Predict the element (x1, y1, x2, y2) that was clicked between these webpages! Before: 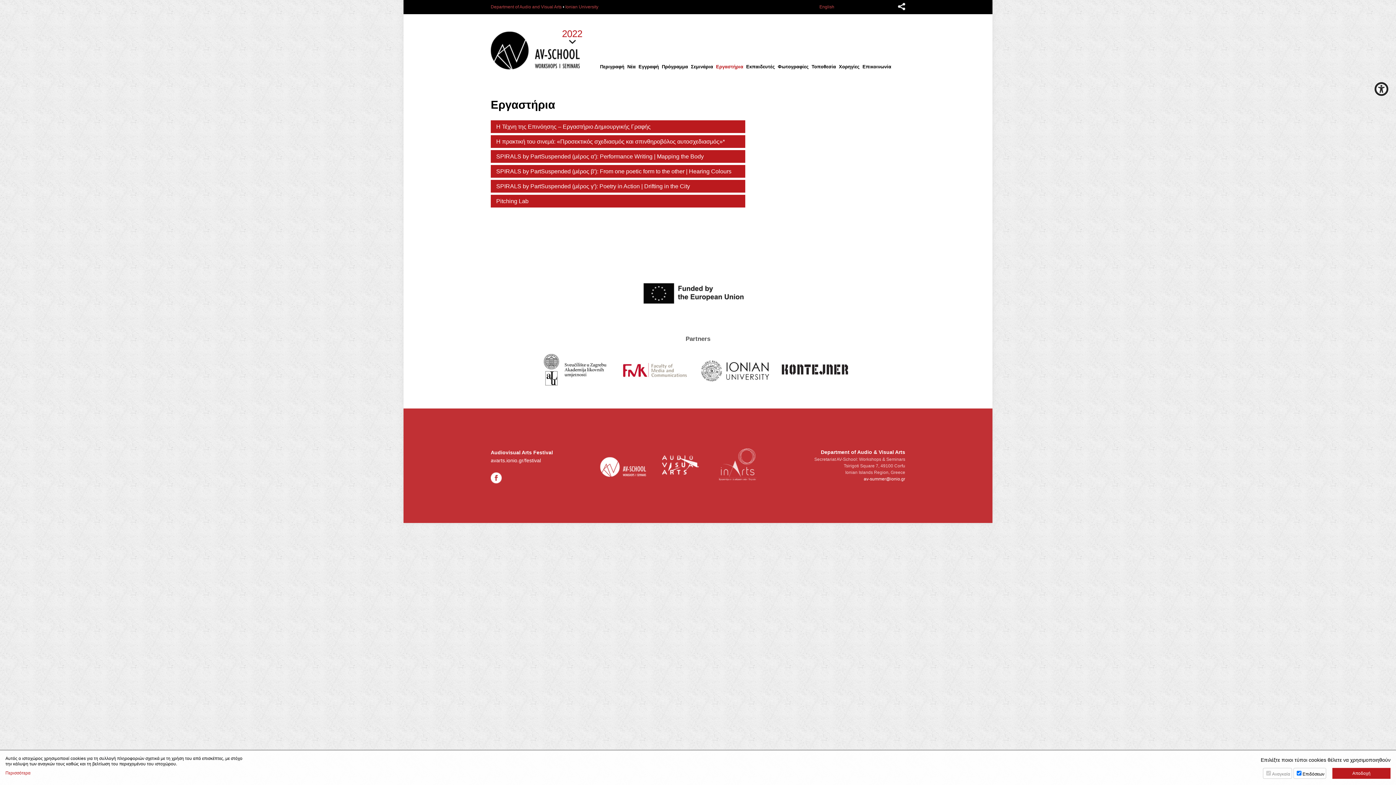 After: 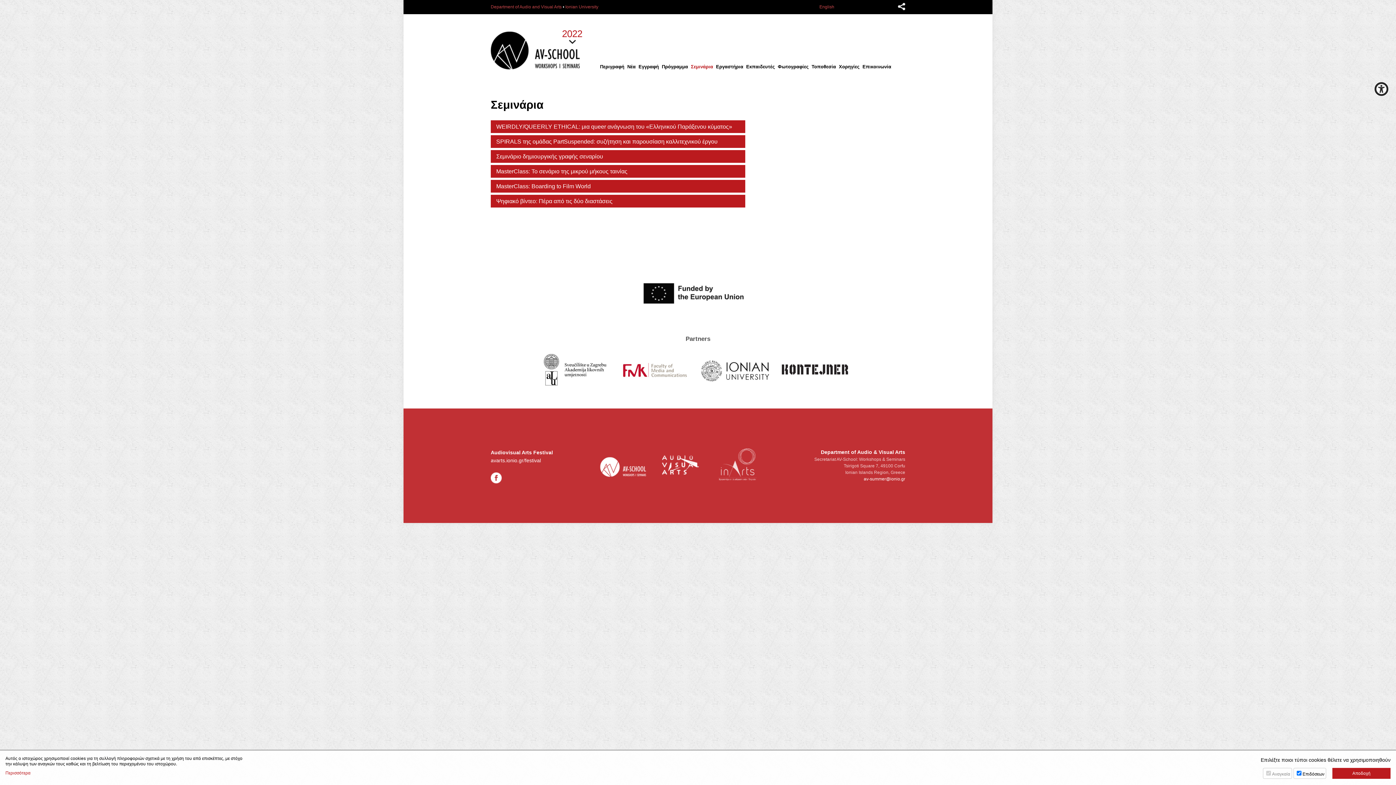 Action: bbox: (691, 63, 713, 70) label: Σεμινάρια